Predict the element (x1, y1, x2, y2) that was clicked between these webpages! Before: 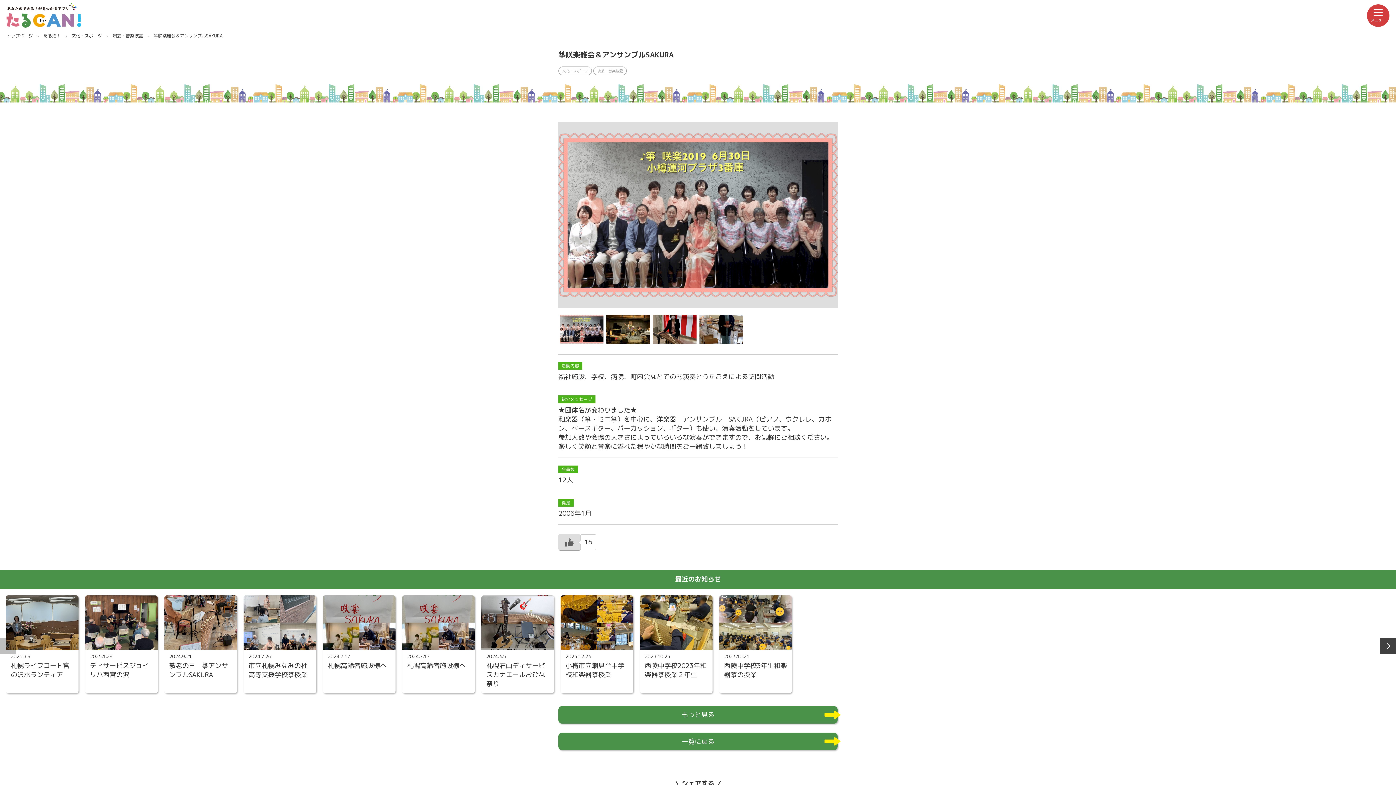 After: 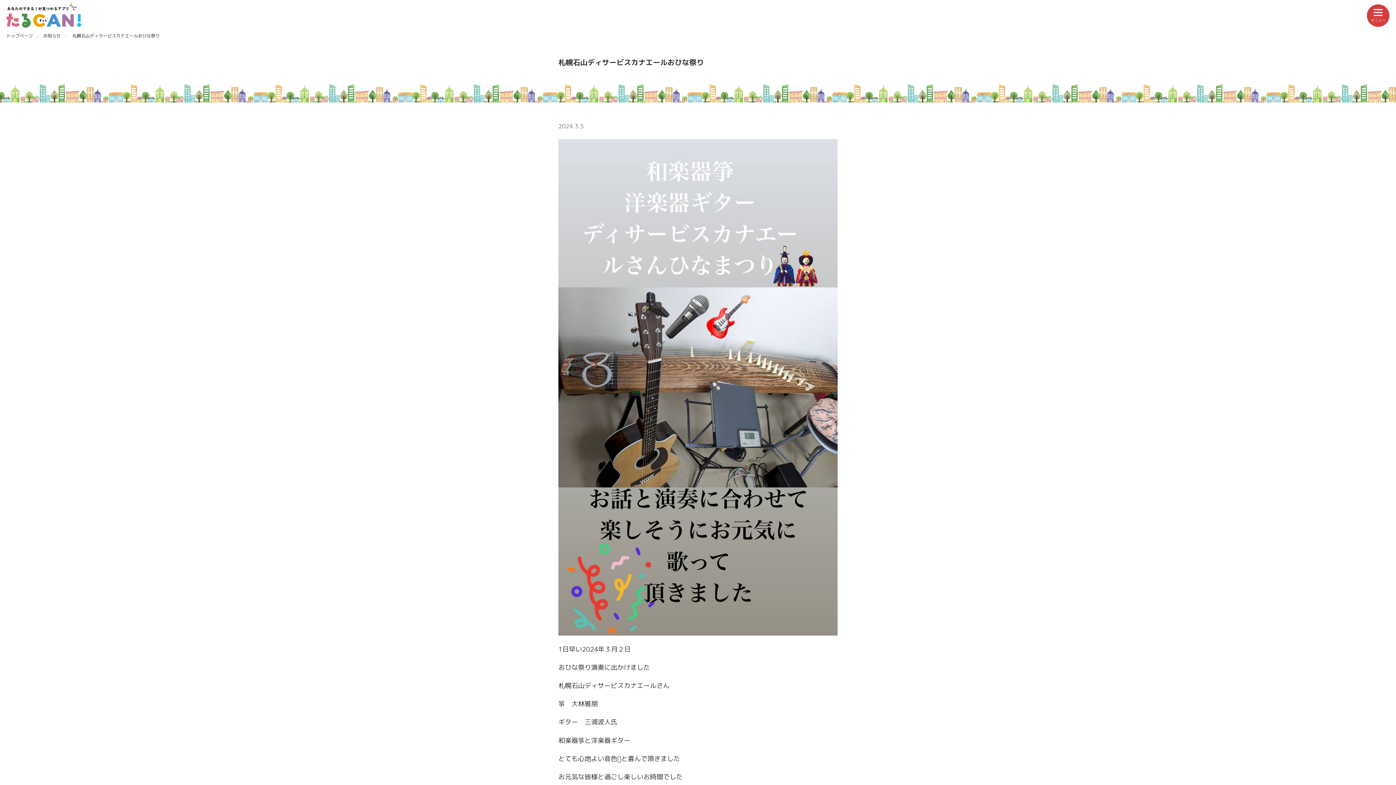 Action: label: 2024.3.5

札幌石山ディサービスカナエールおひな祭り bbox: (481, 595, 554, 693)